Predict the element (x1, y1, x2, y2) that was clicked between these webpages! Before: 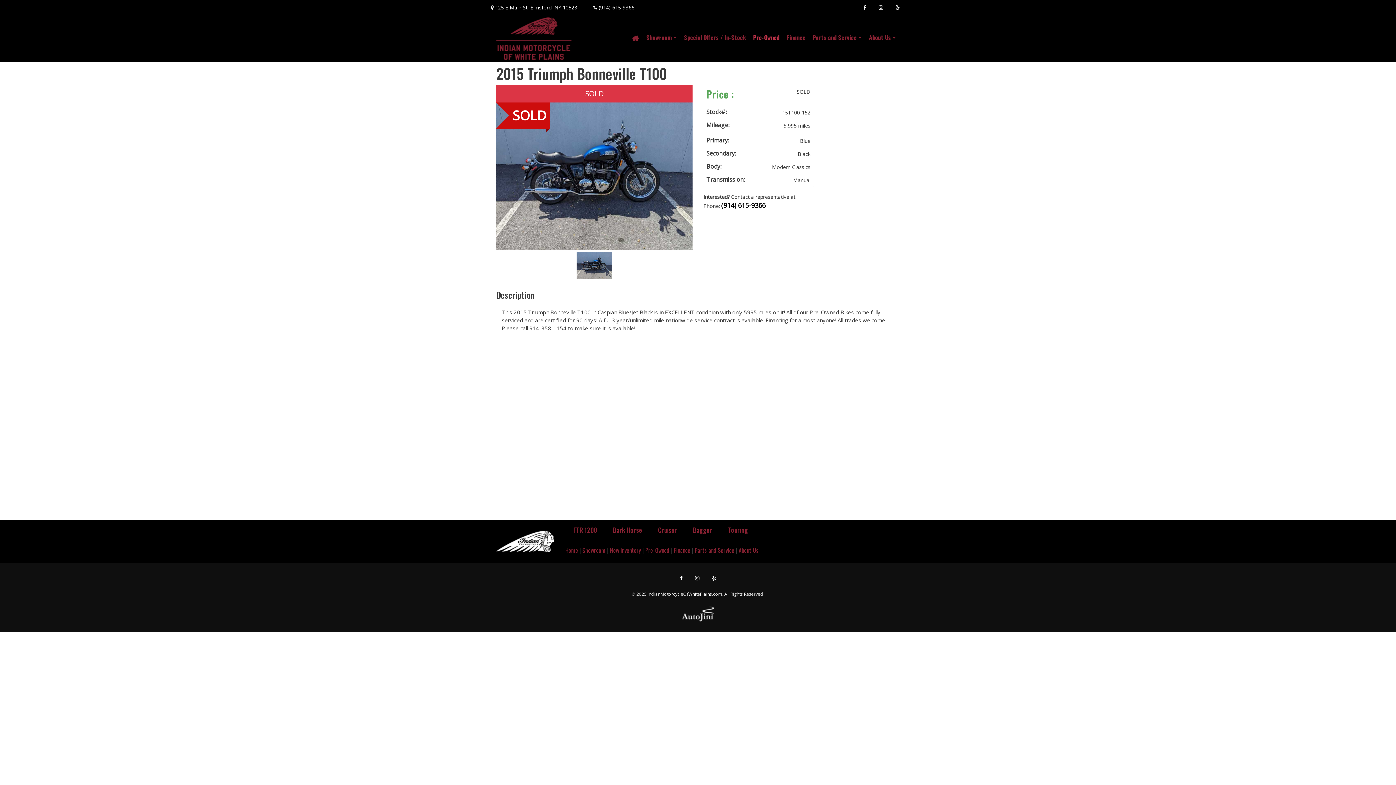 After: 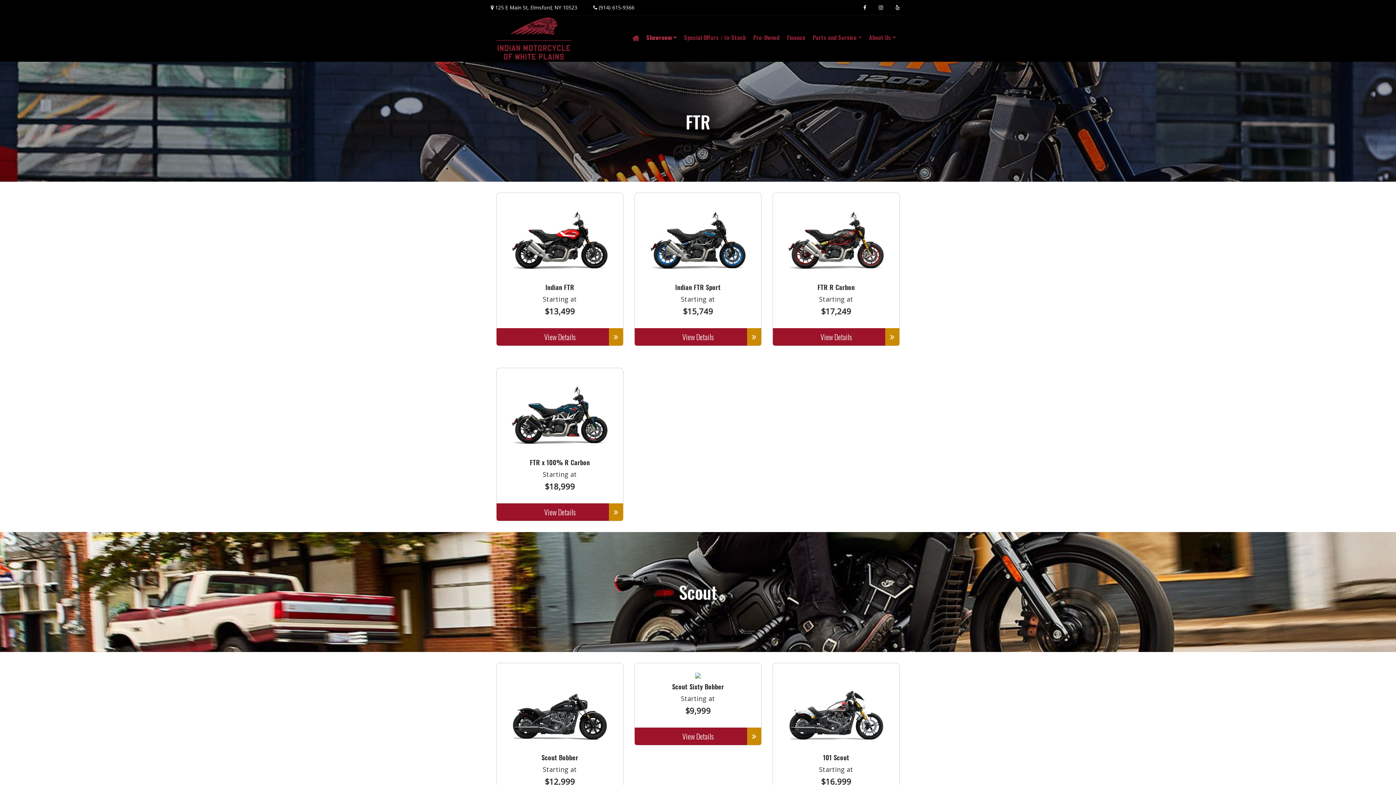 Action: label: Dark Horse bbox: (605, 525, 650, 534)